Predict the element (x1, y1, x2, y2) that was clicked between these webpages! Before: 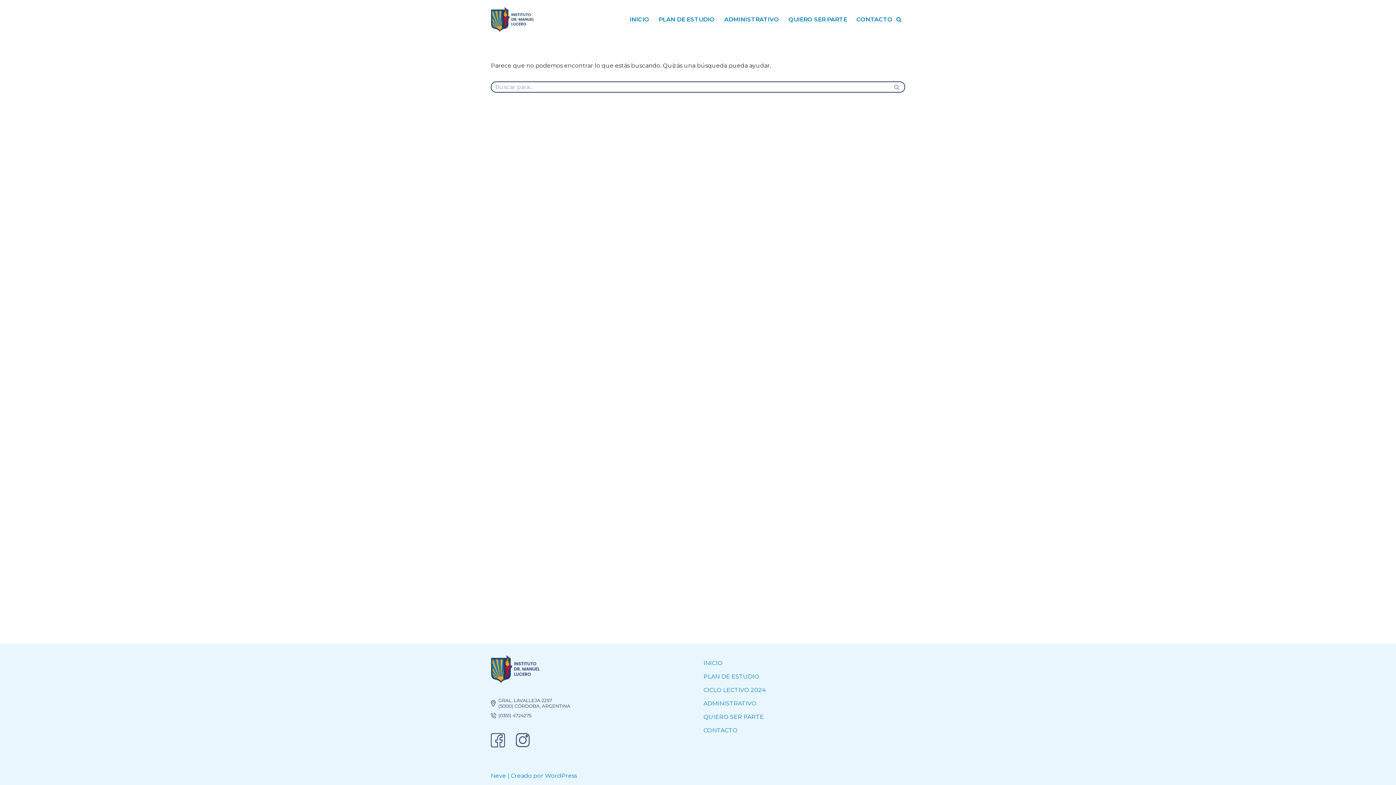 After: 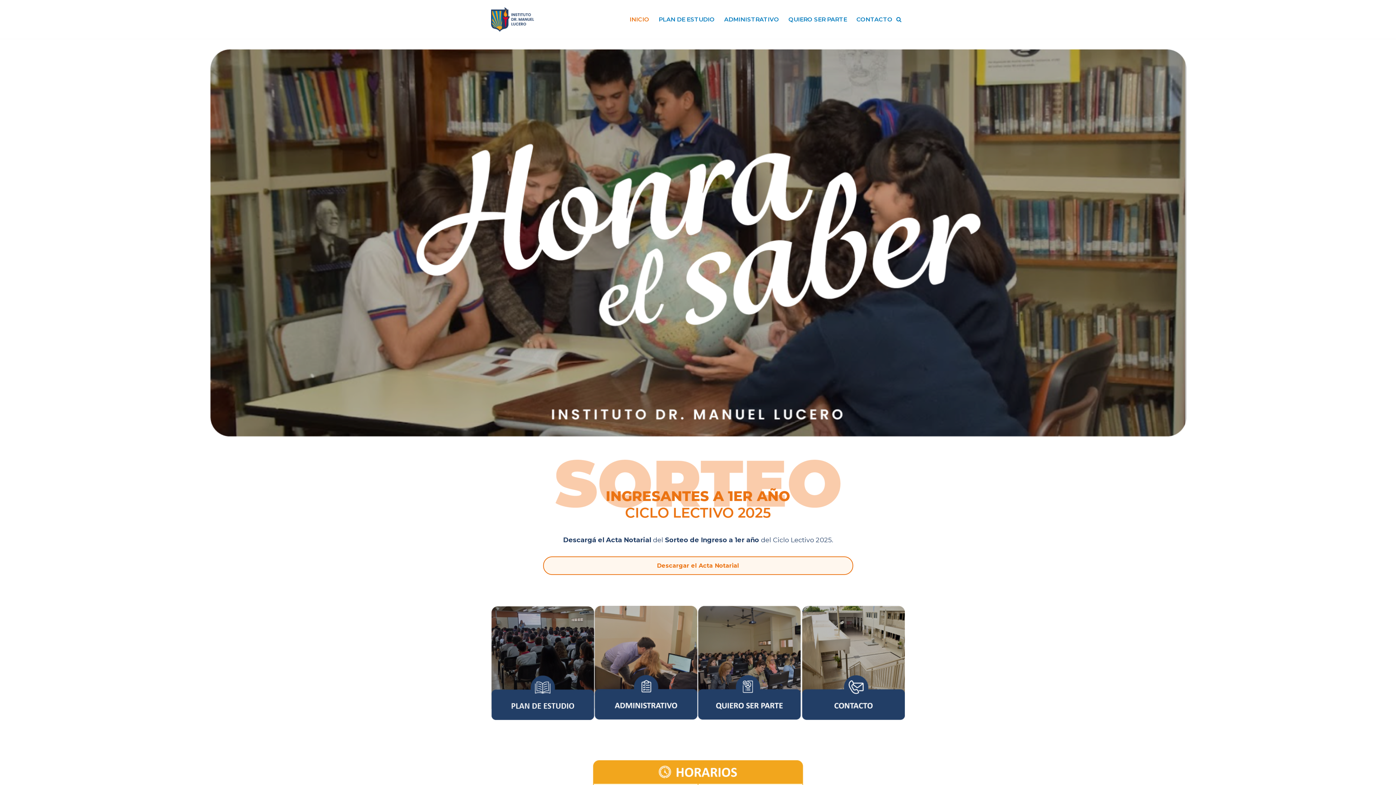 Action: label: INICIO bbox: (629, 14, 649, 23)